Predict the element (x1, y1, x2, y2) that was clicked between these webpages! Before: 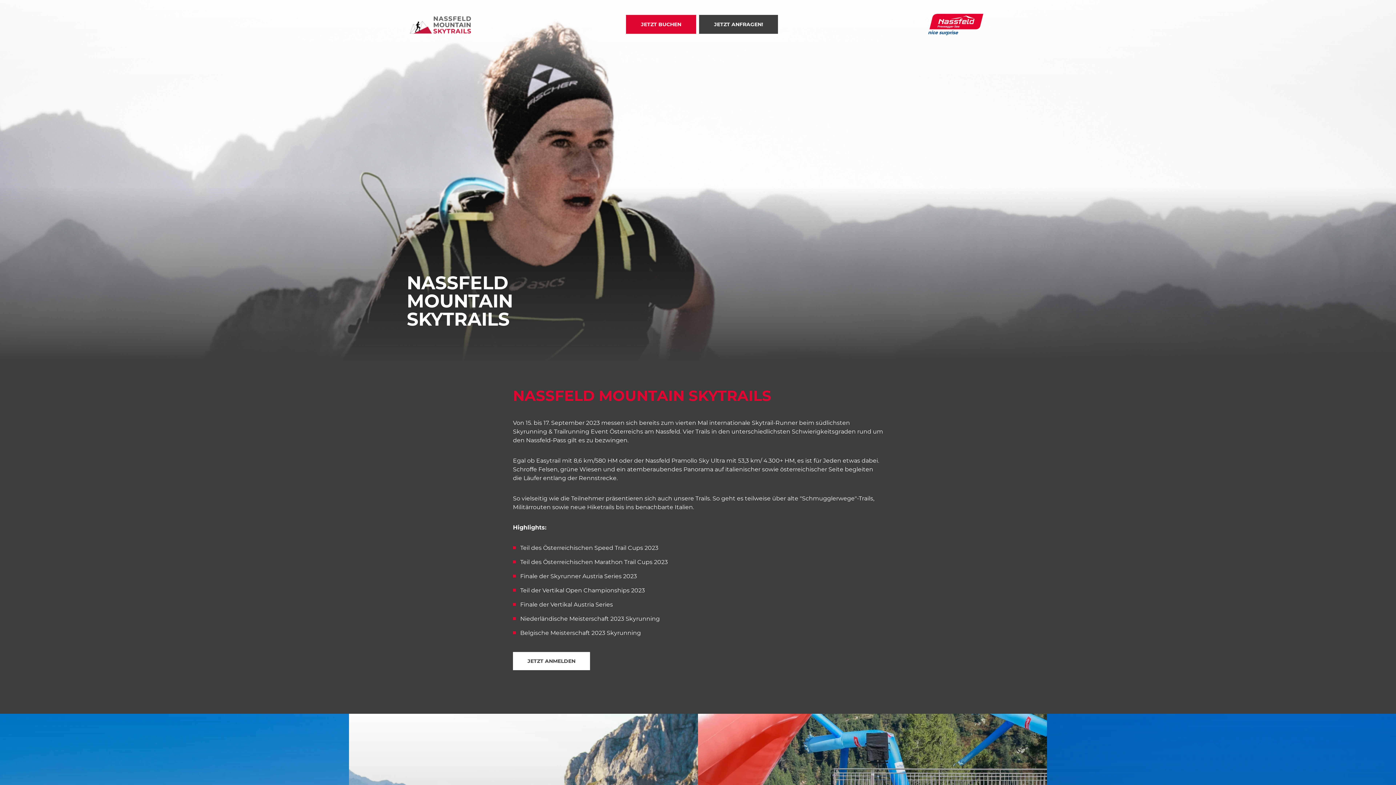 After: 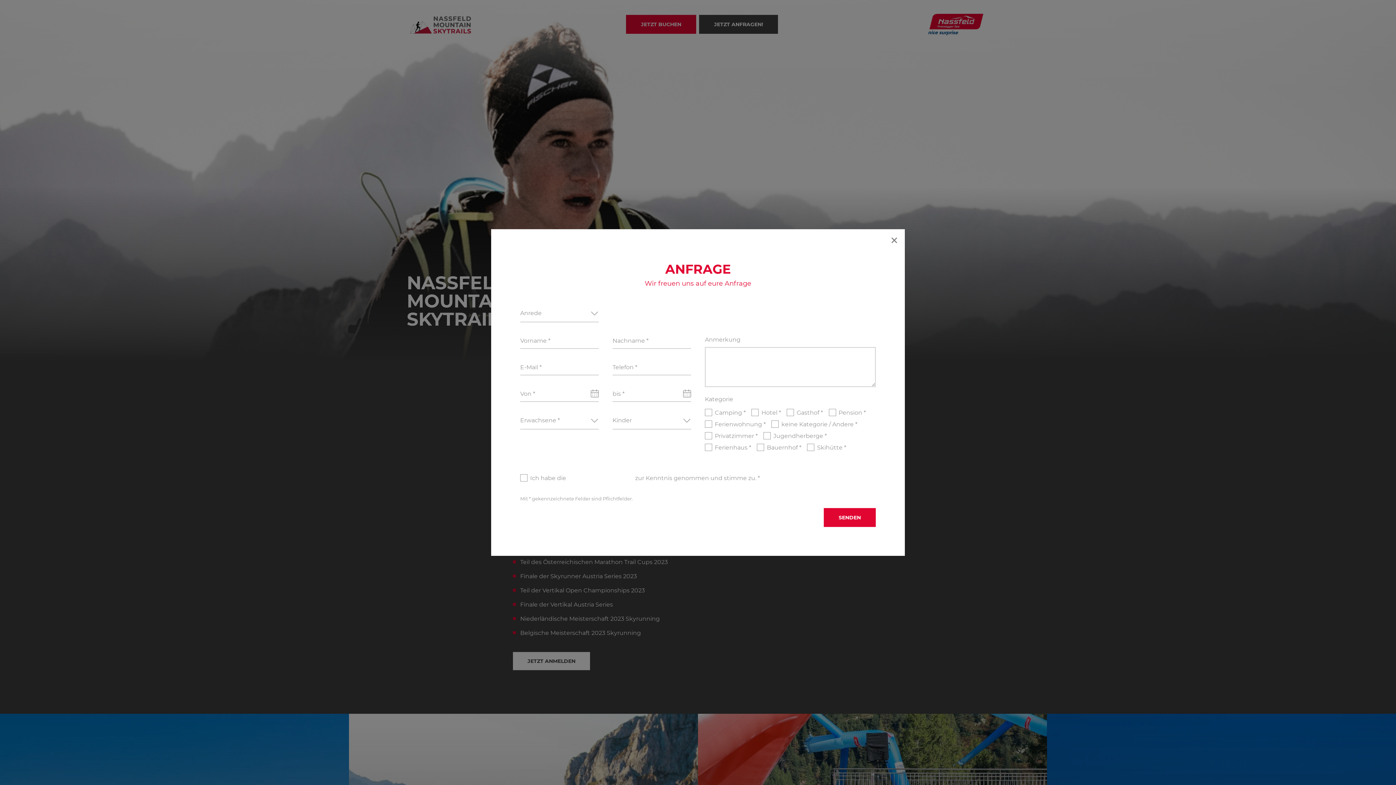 Action: label: JETZT ANFRAGEN! bbox: (699, 14, 778, 33)